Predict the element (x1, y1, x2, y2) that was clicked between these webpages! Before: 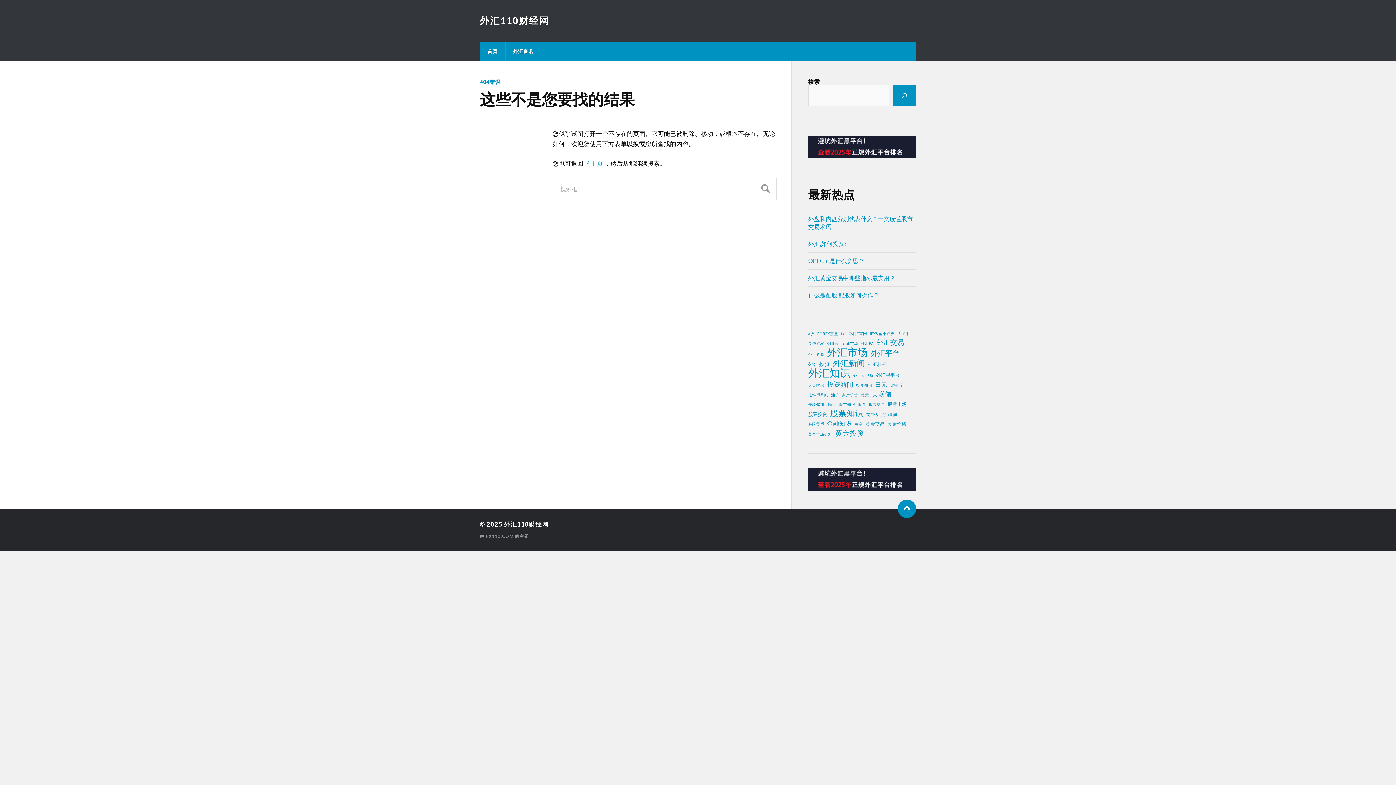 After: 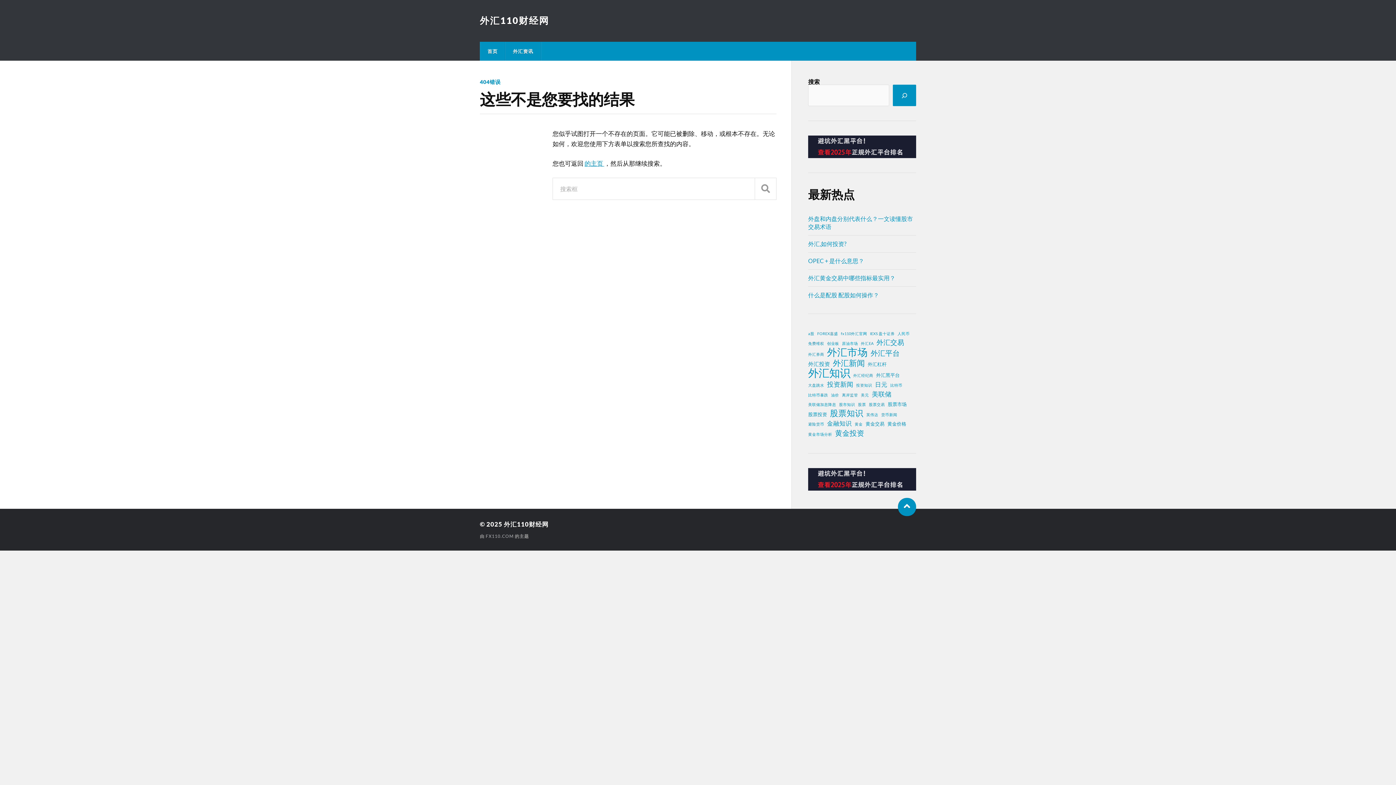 Action: bbox: (898, 499, 916, 518) label: 返回顶部